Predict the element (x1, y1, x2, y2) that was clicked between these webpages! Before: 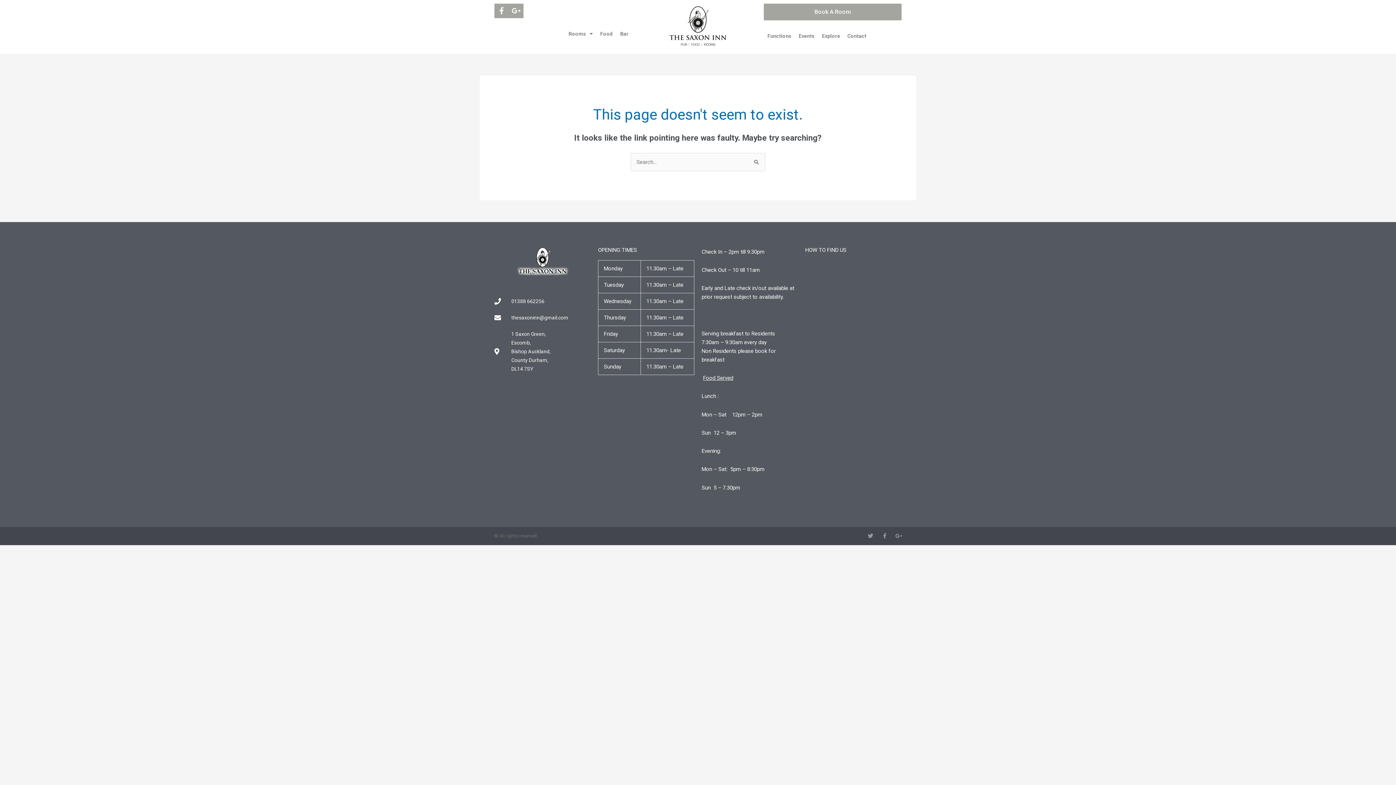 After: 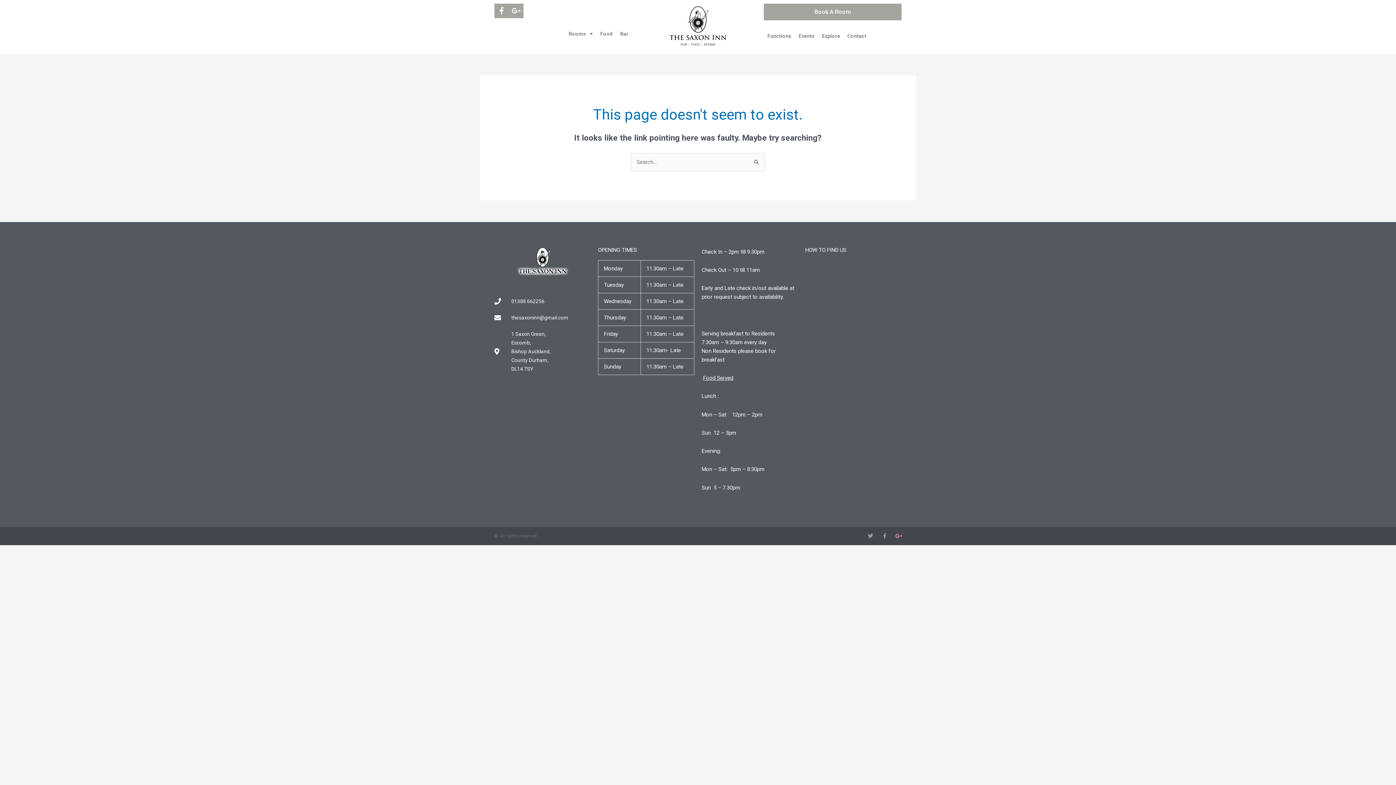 Action: label: Google-plus bbox: (896, 533, 901, 539)